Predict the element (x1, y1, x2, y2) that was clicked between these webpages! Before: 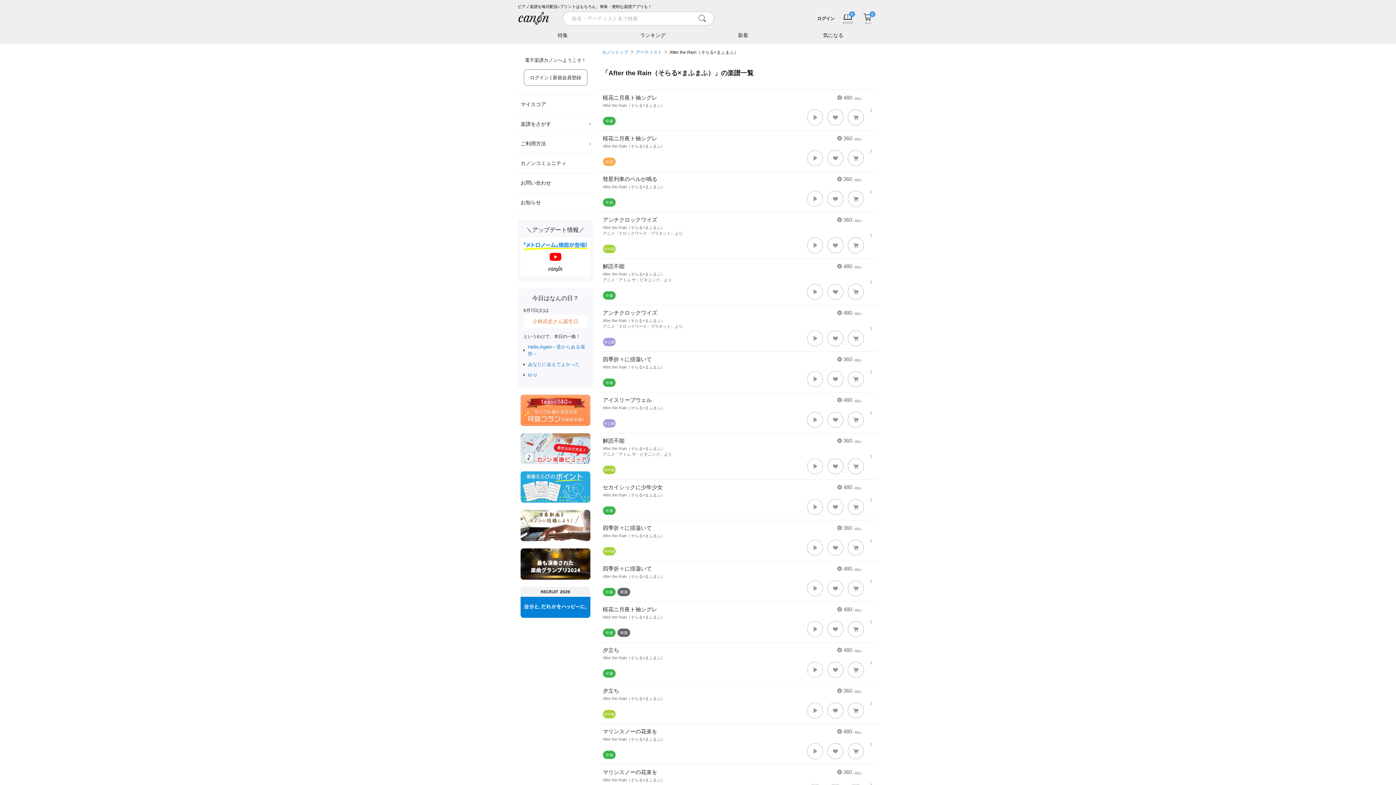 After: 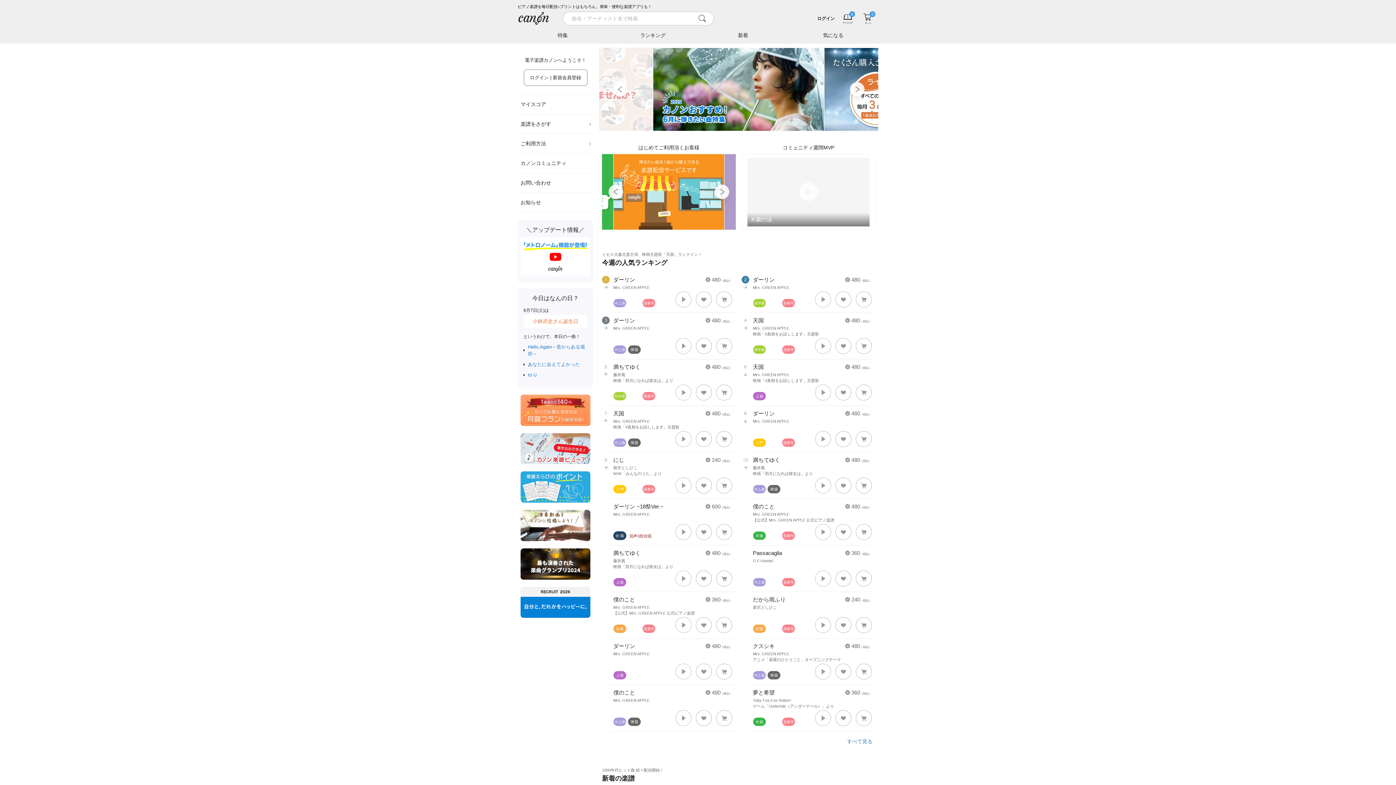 Action: label: カノントップ bbox: (602, 49, 628, 54)